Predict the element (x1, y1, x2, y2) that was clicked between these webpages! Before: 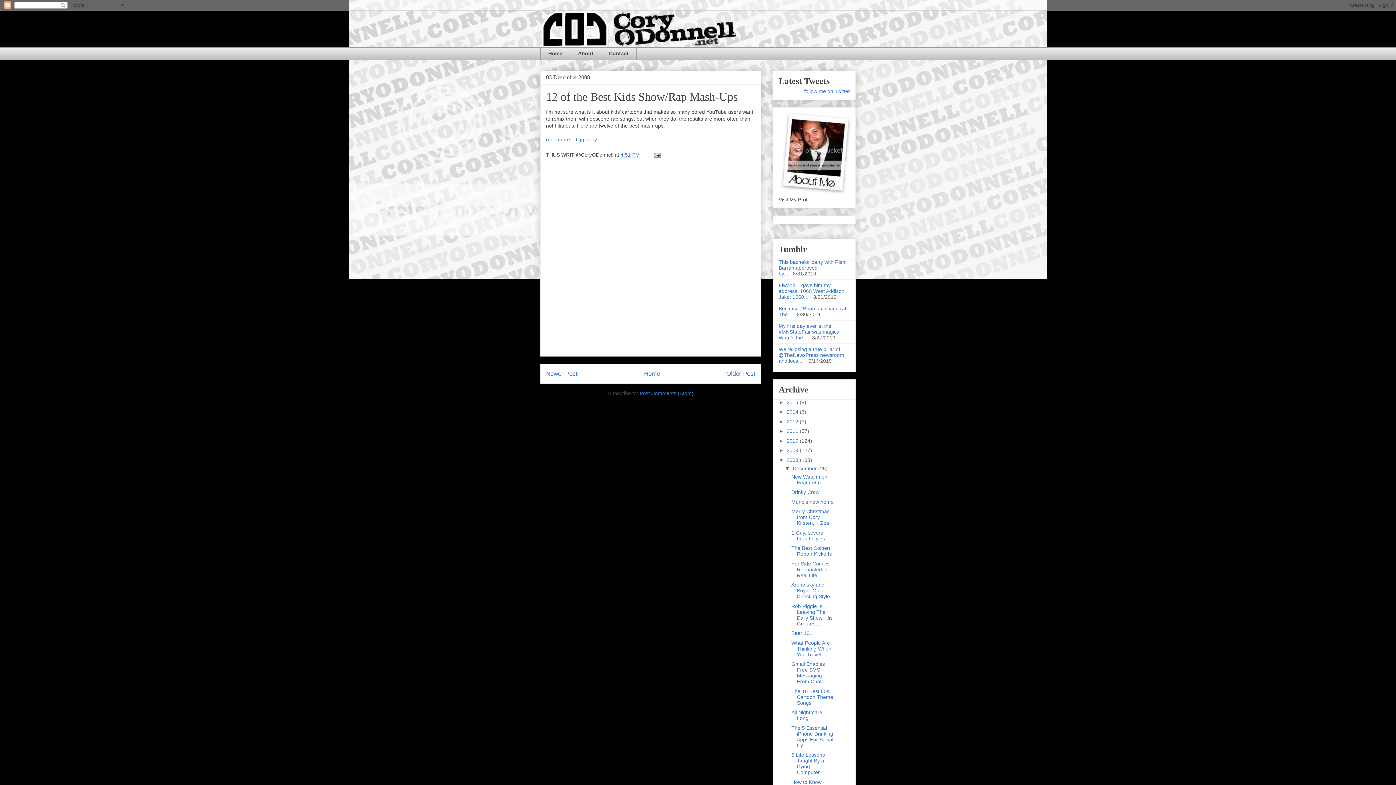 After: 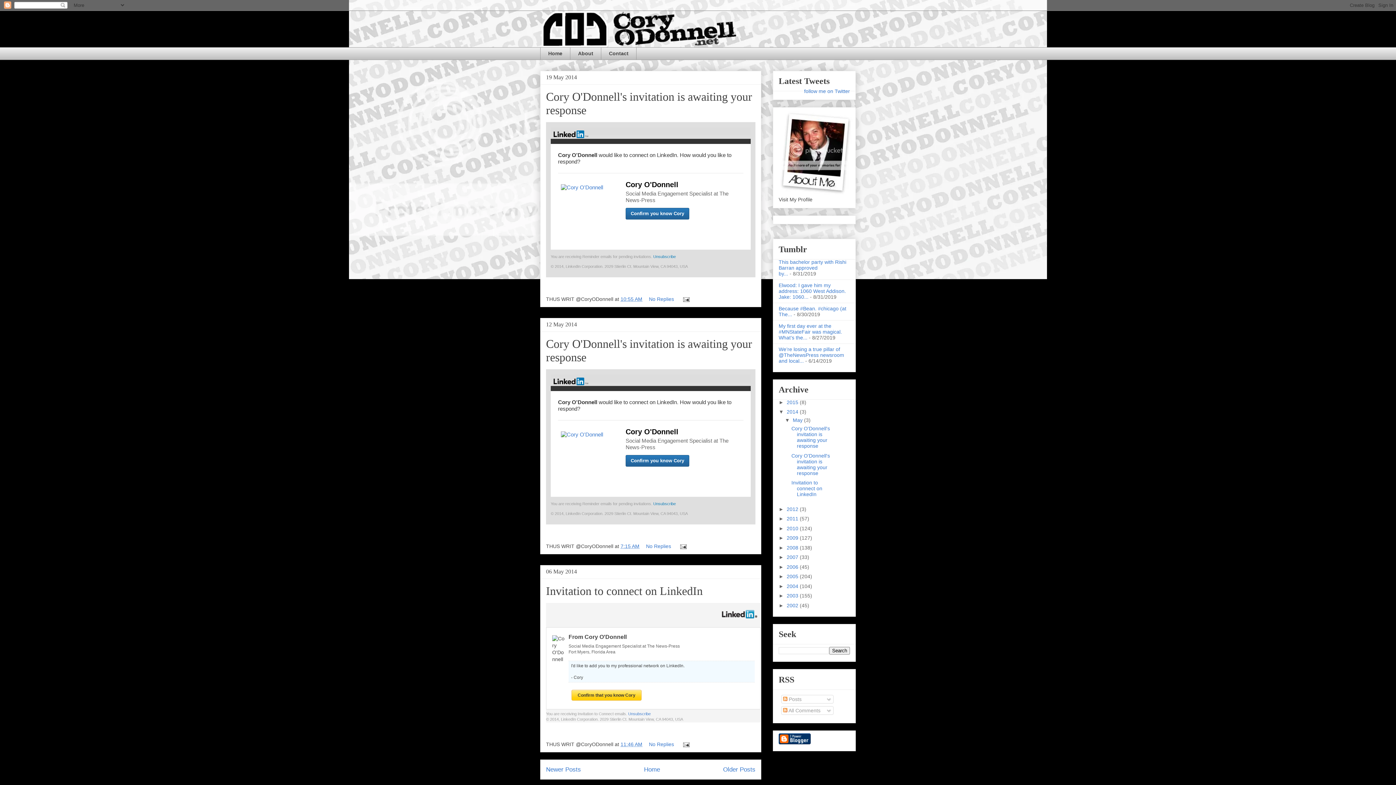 Action: bbox: (786, 409, 800, 415) label: 2014 